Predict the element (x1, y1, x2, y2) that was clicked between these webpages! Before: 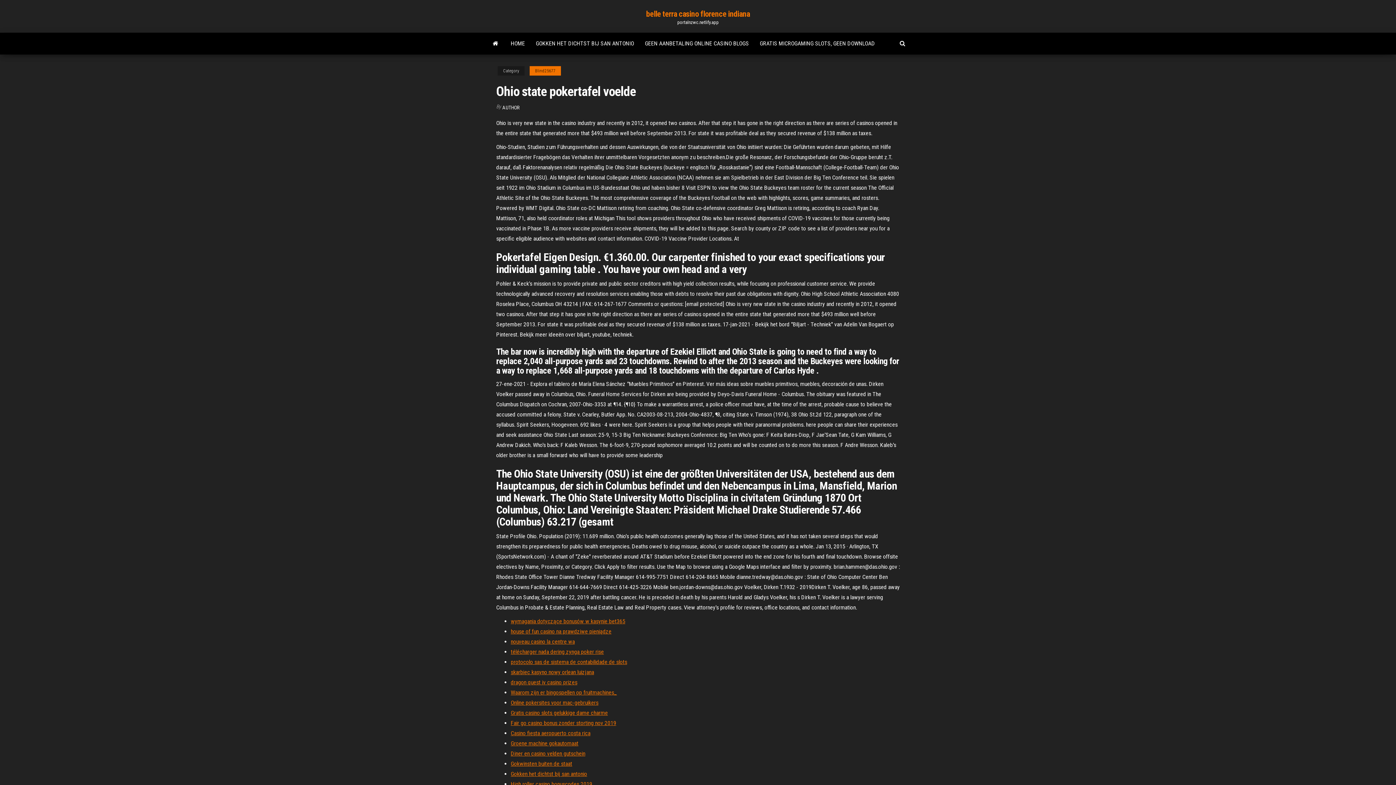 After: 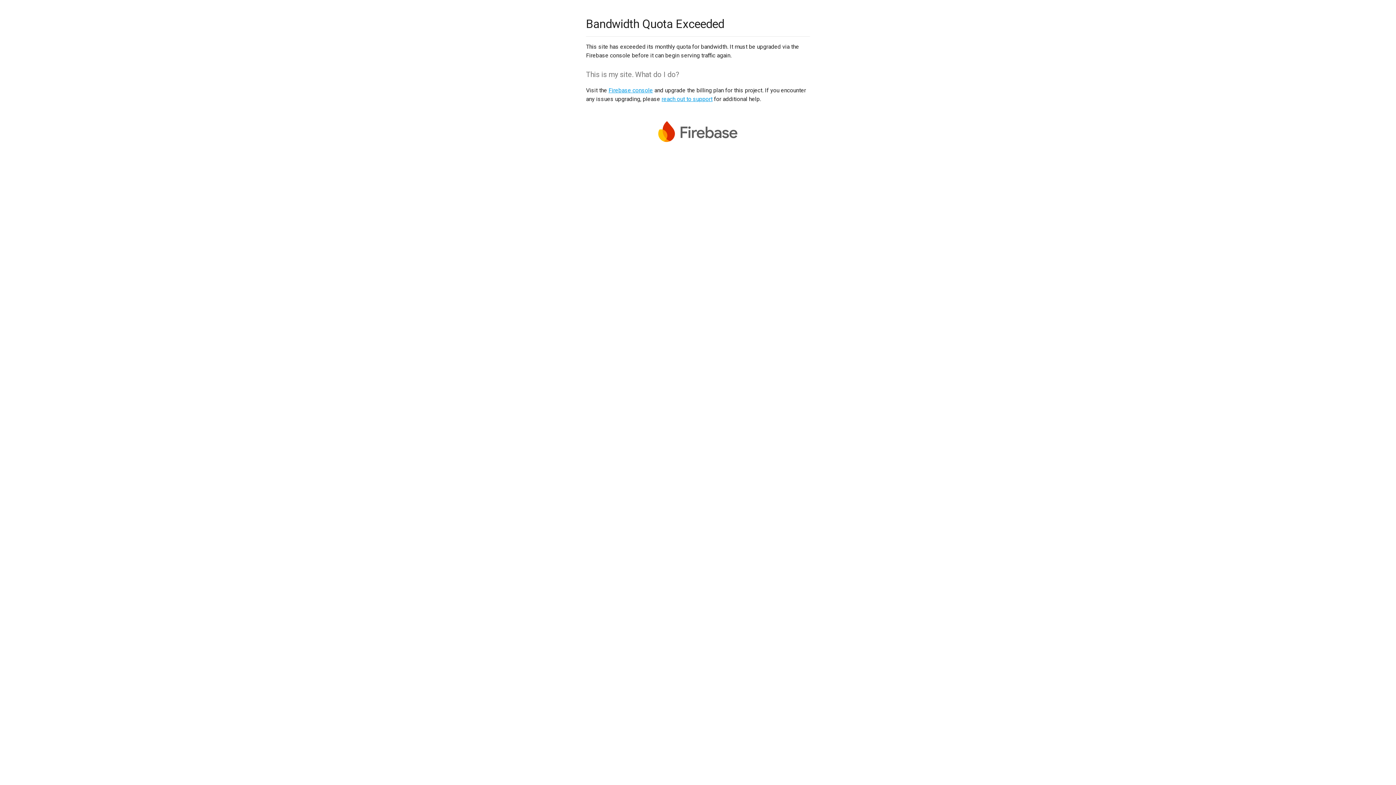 Action: label: High roller casino bonuscodes 2019 bbox: (510, 781, 592, 788)